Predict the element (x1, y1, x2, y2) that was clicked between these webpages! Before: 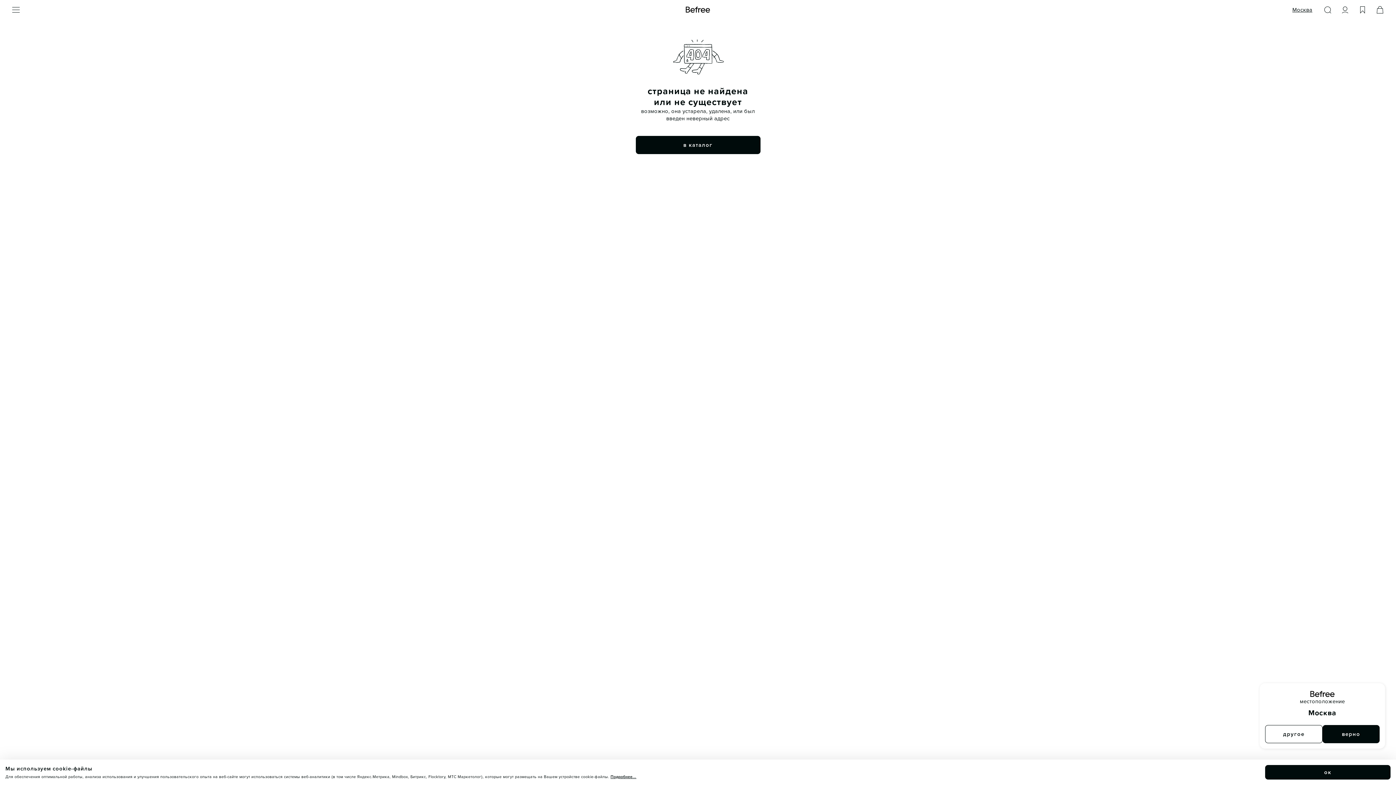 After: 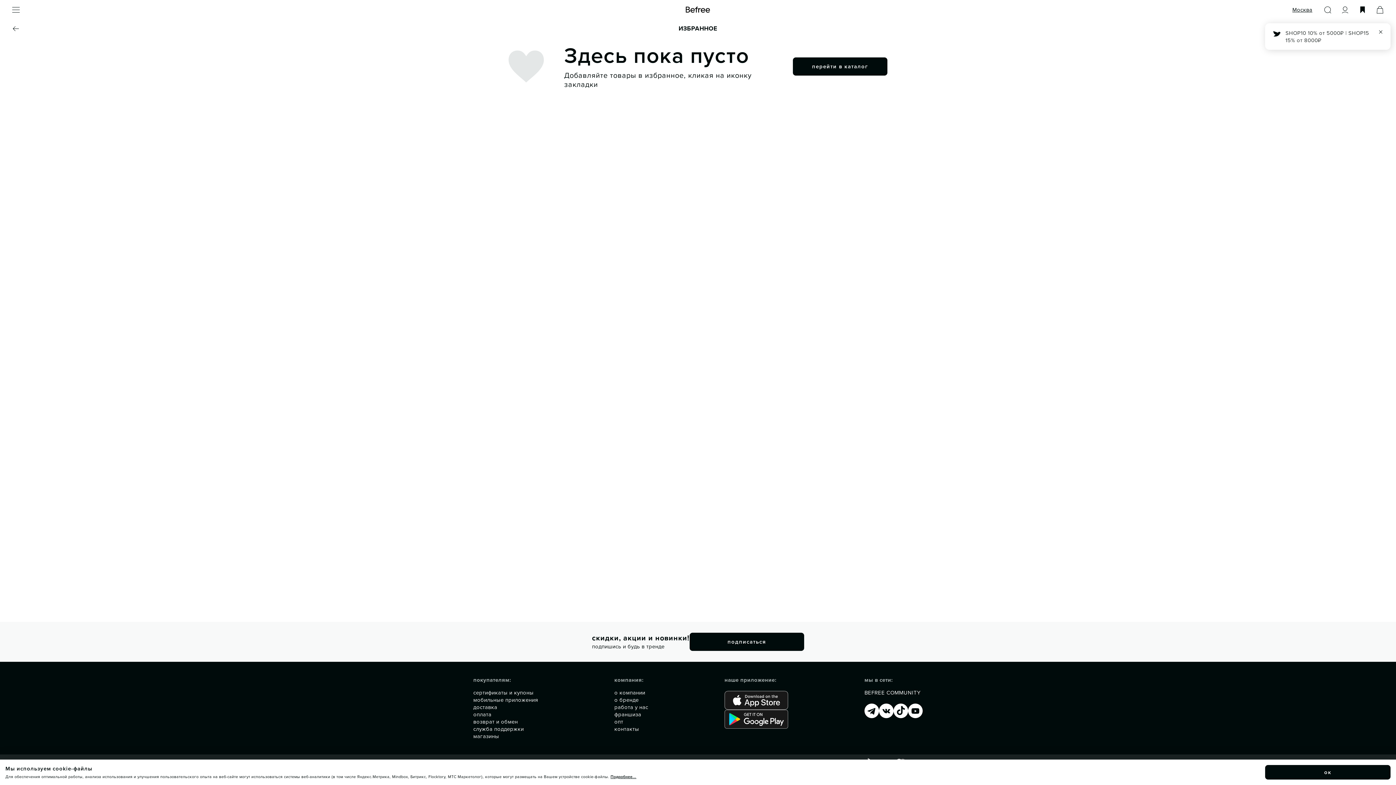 Action: bbox: (1354, 1, 1371, 18)